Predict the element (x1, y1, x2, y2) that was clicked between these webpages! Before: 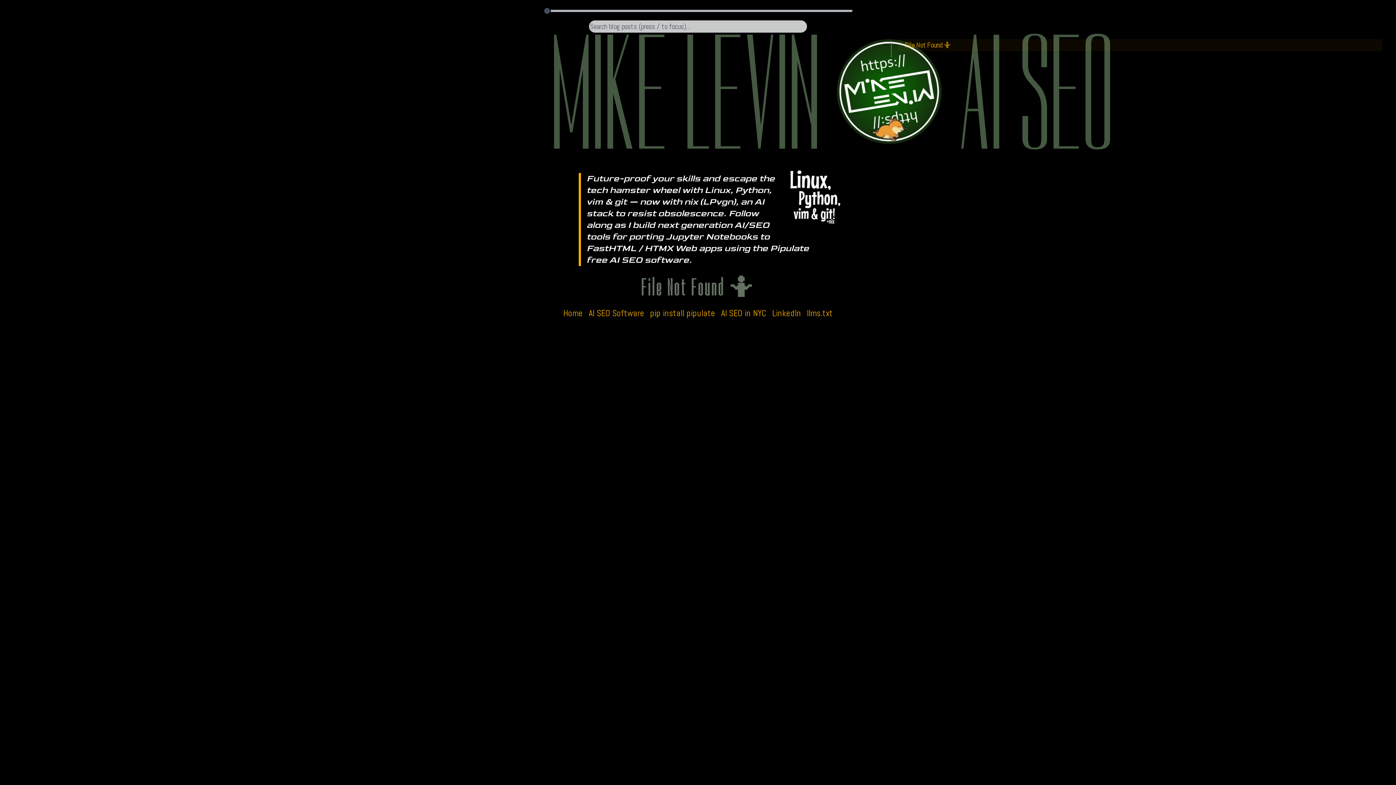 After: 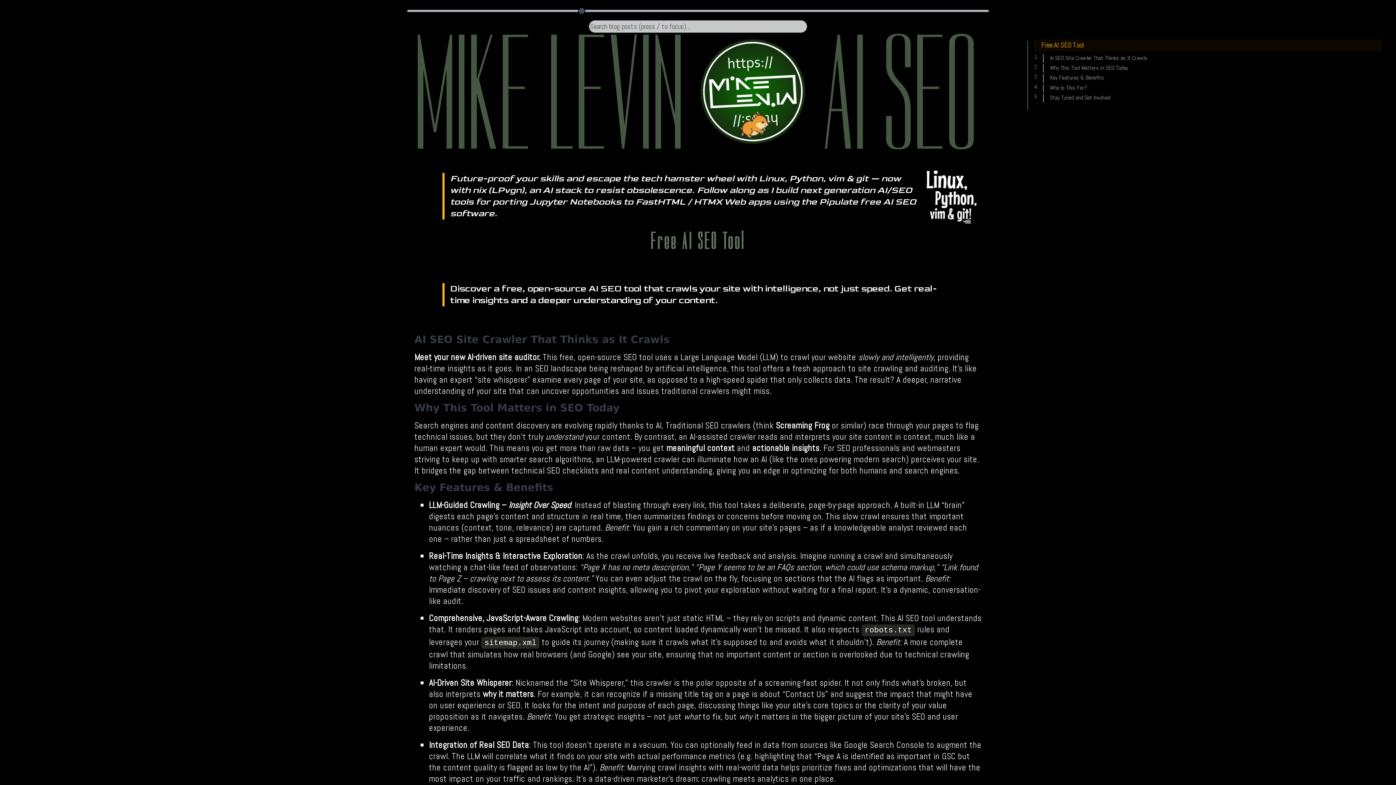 Action: label: free AI SEO software bbox: (586, 254, 689, 265)